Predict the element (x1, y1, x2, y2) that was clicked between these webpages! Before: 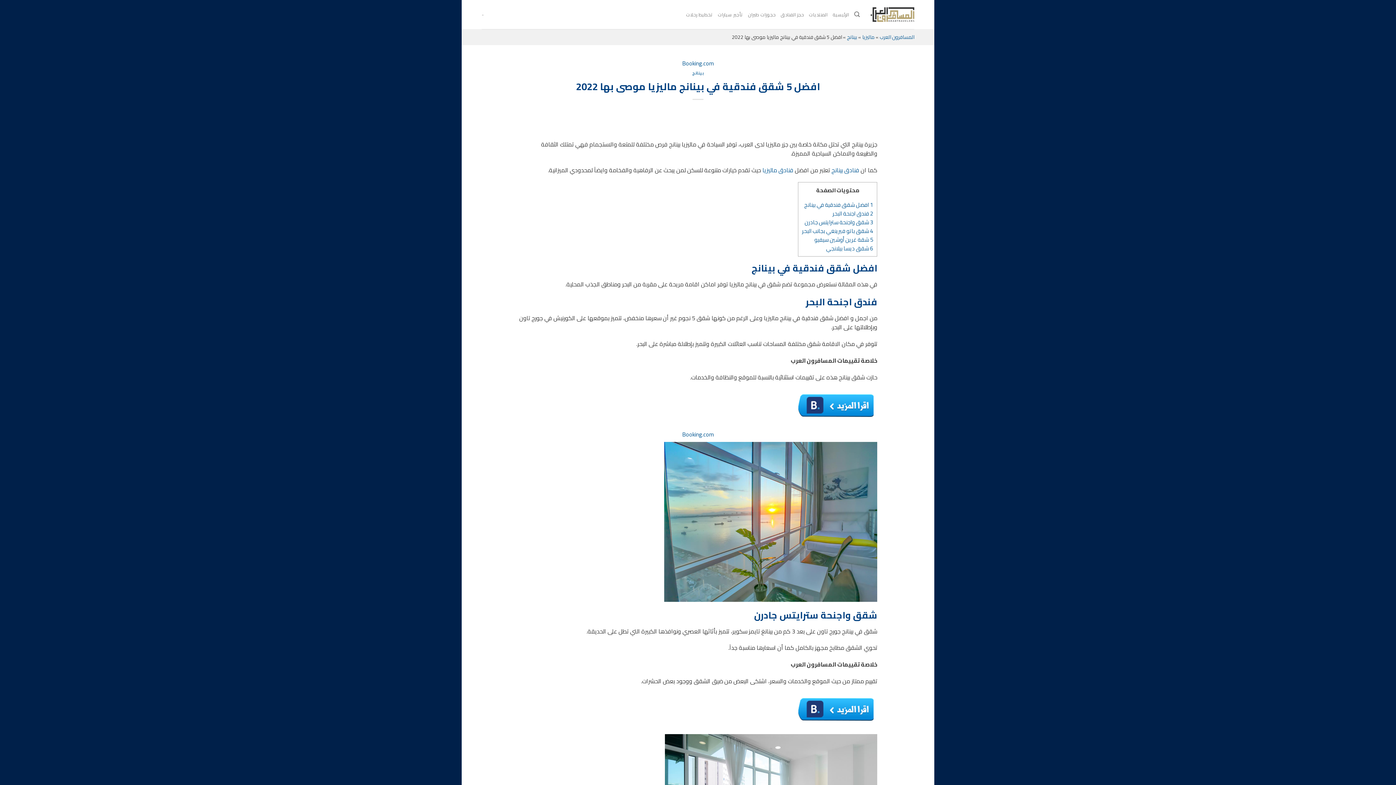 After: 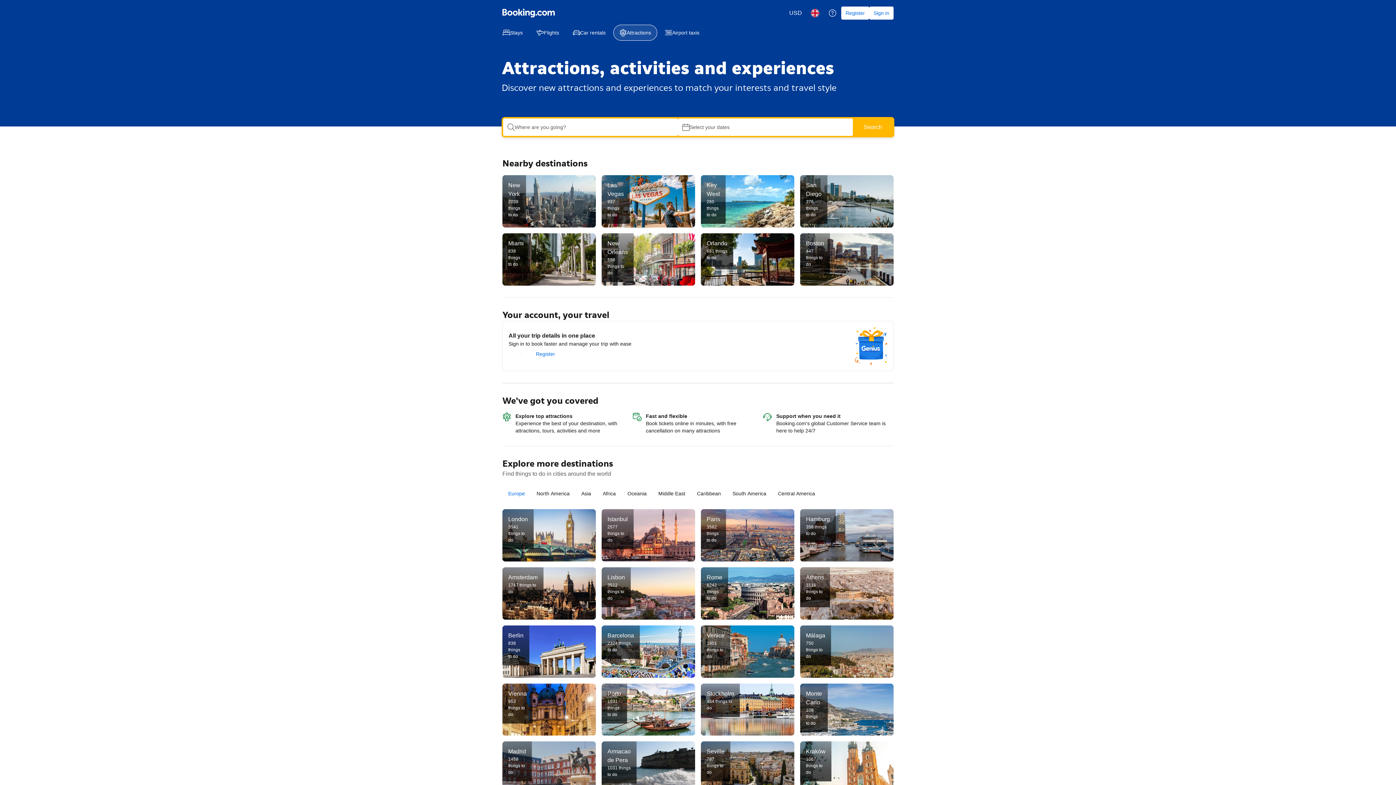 Action: label: تخطيط رحلات bbox: (686, 8, 713, 21)